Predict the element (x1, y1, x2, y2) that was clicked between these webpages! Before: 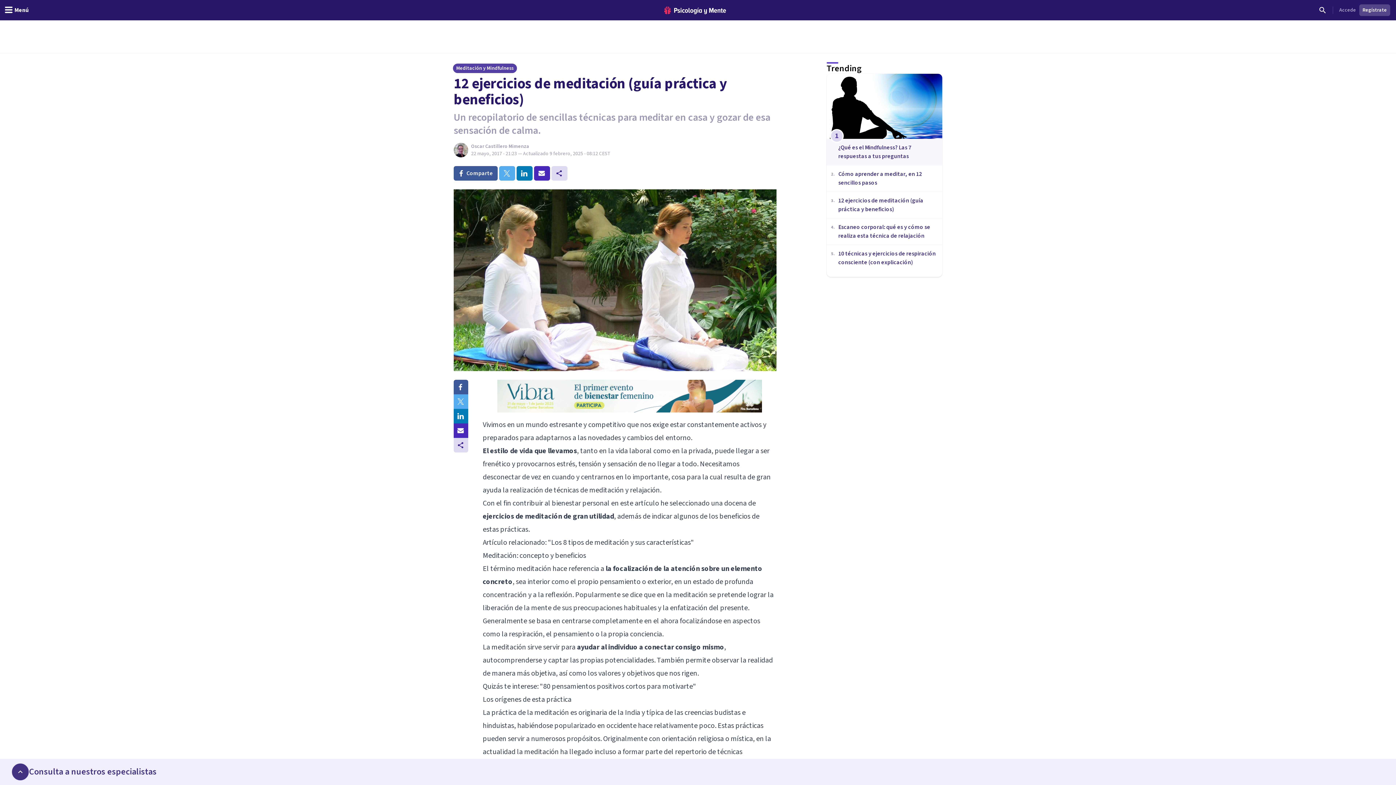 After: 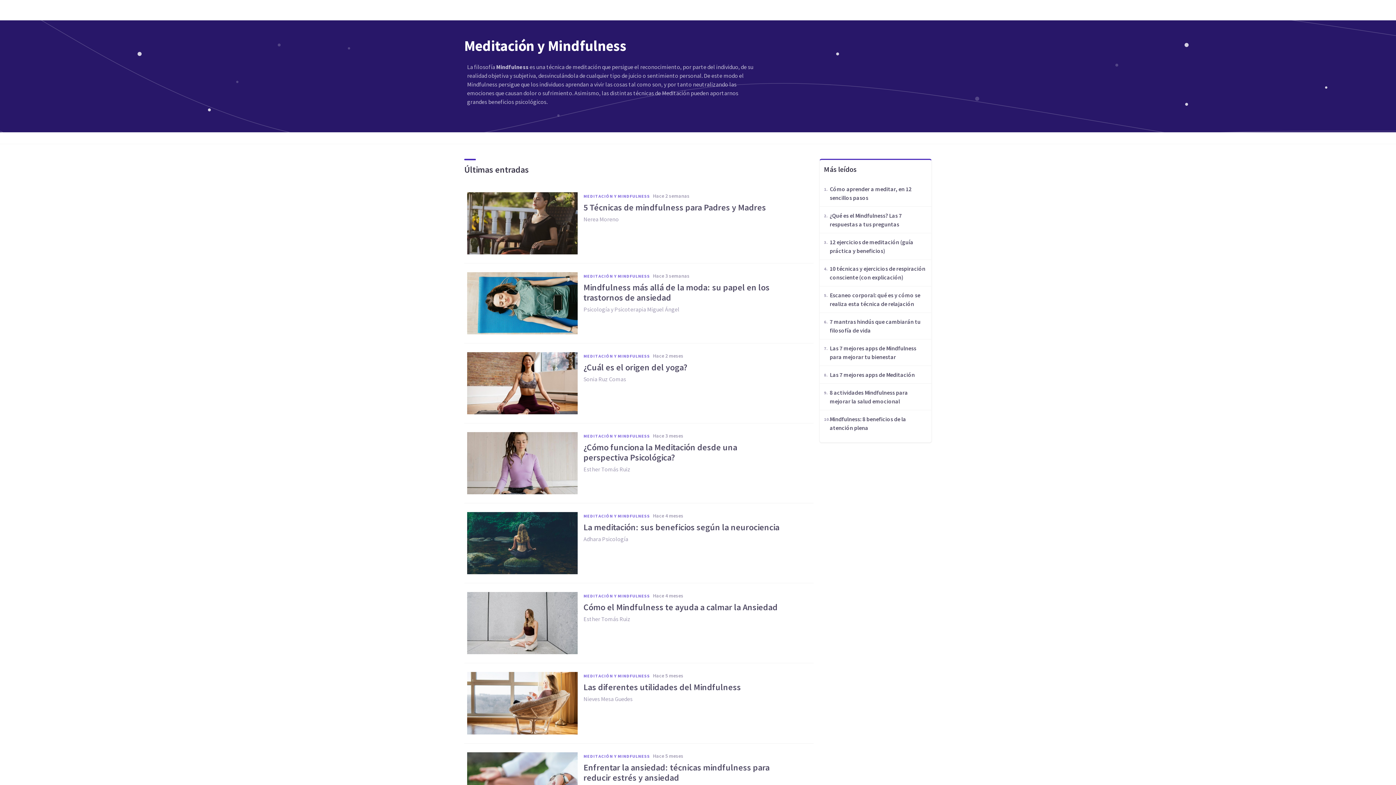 Action: bbox: (453, 63, 517, 73) label: Meditación y Mindfulness